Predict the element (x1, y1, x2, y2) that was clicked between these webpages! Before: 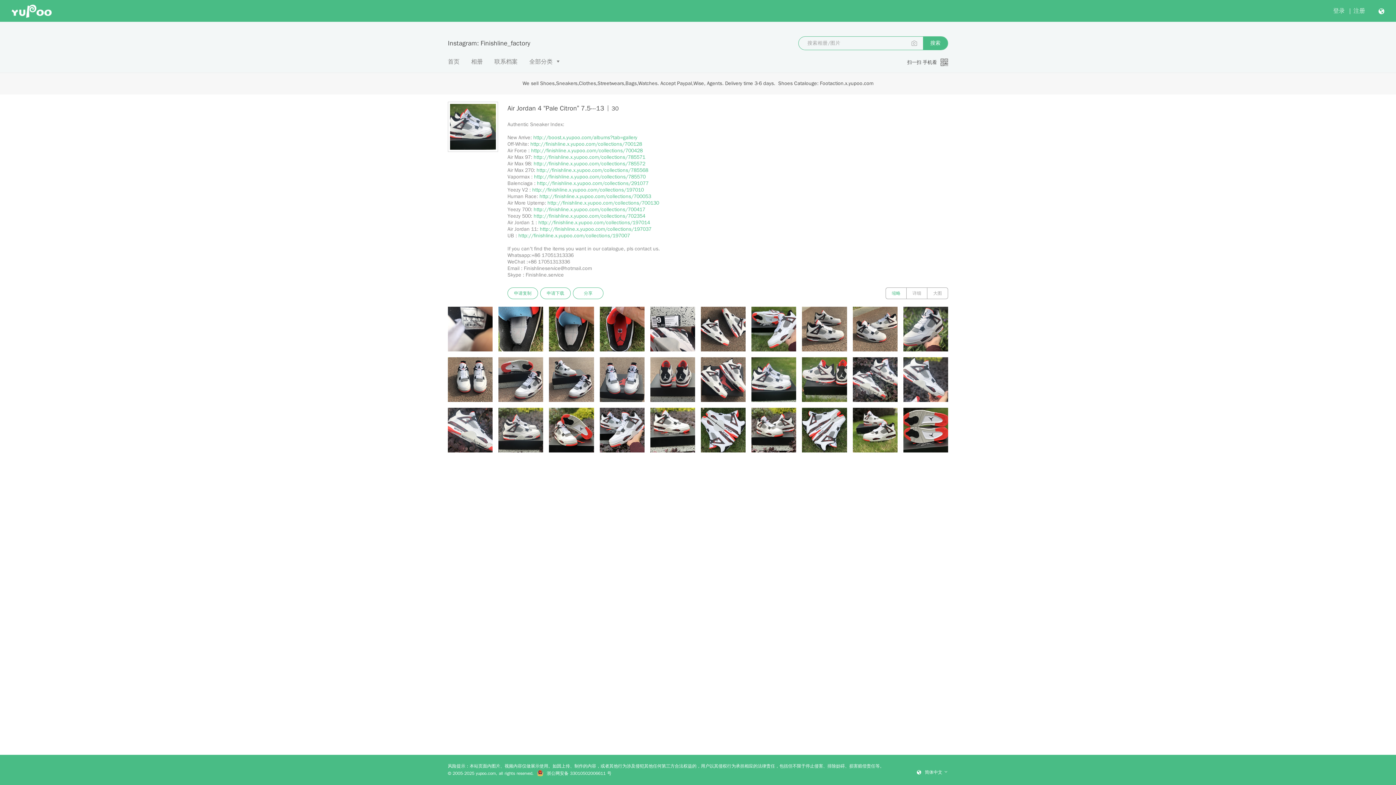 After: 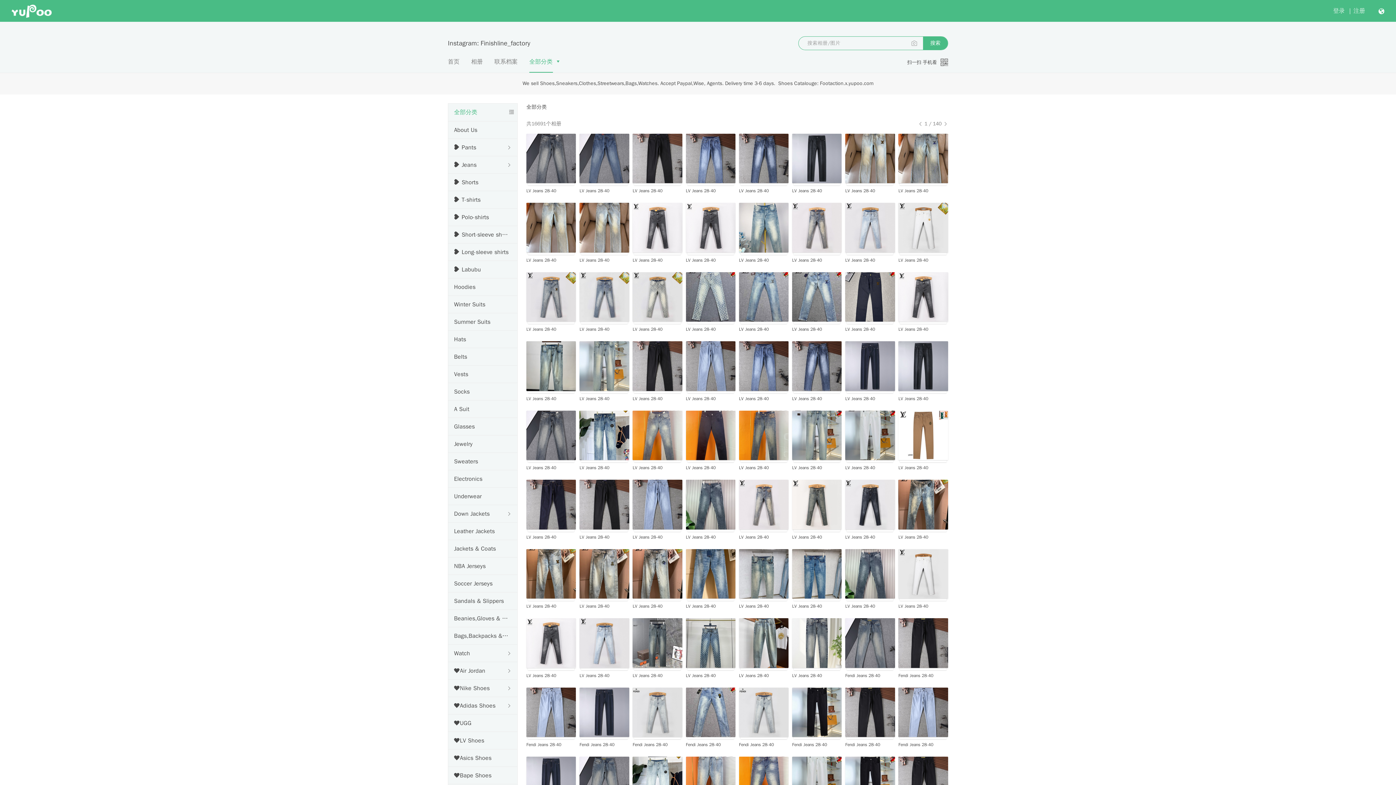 Action: label: 全部分类 bbox: (529, 58, 552, 65)